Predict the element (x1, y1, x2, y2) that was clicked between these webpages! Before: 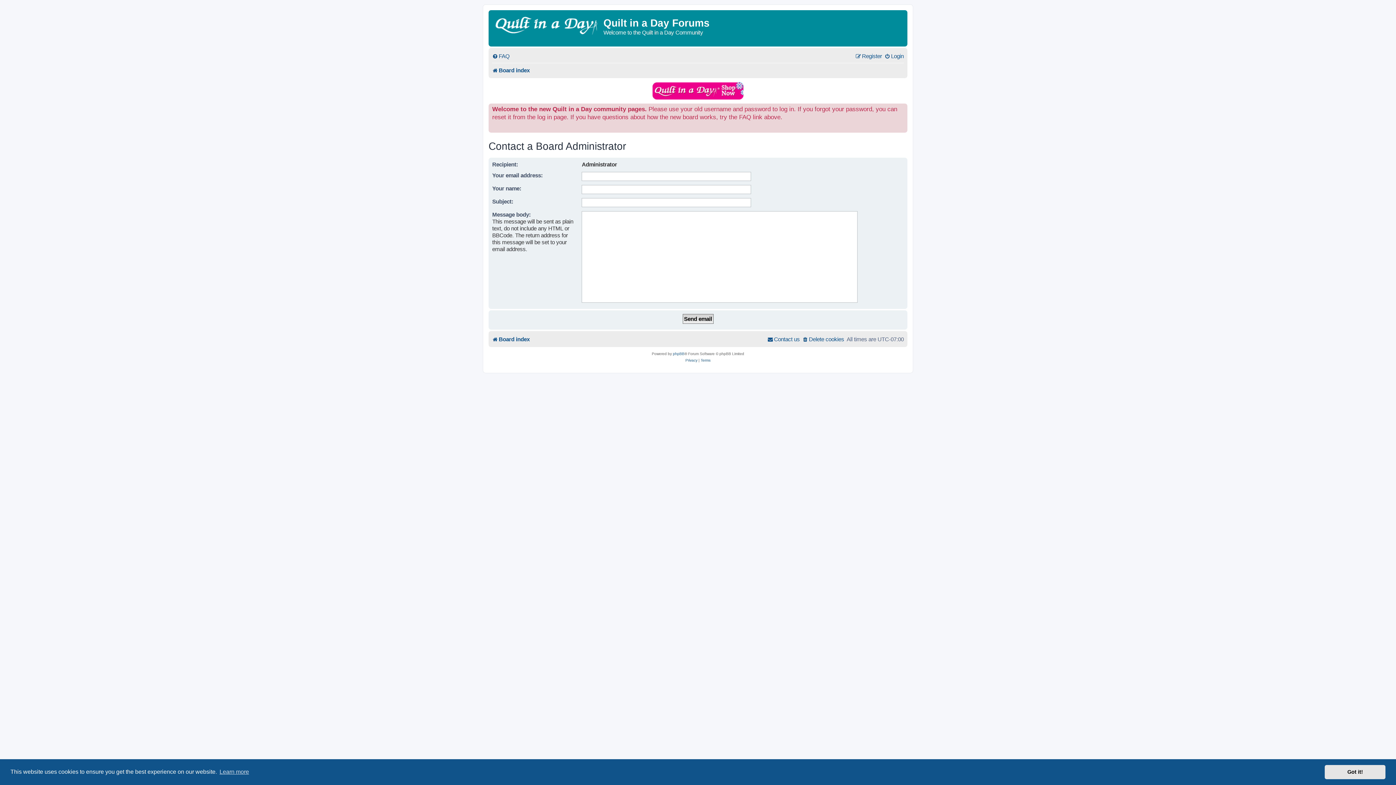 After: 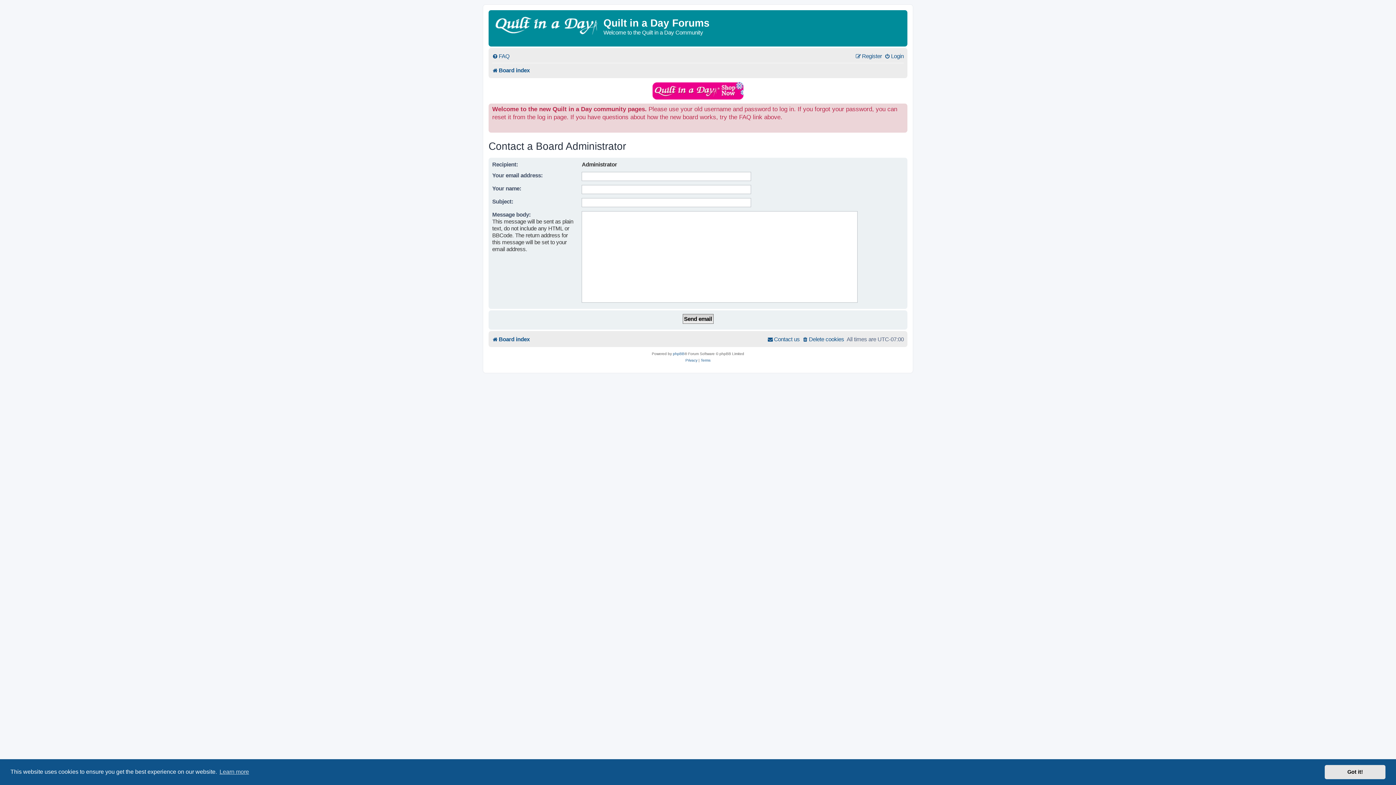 Action: bbox: (652, 81, 743, 100)